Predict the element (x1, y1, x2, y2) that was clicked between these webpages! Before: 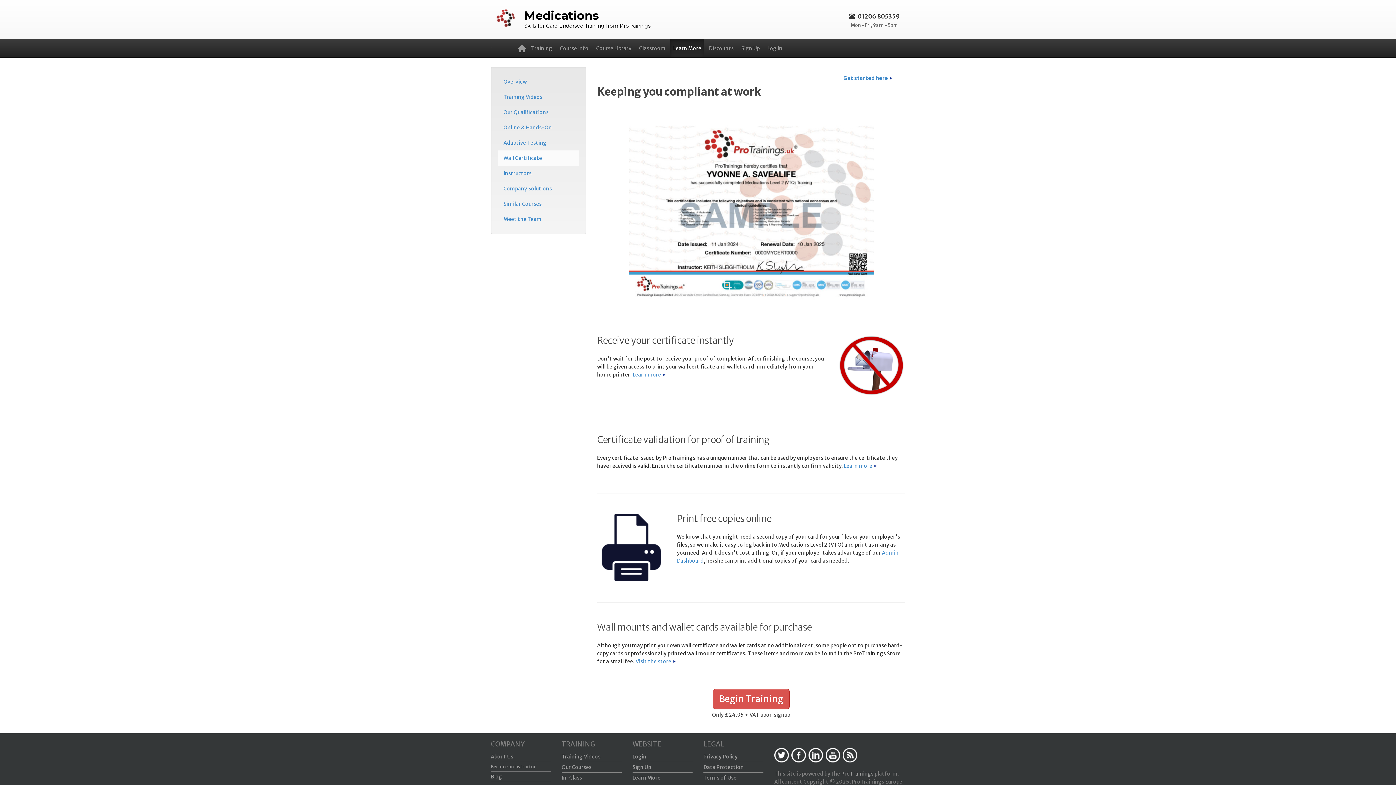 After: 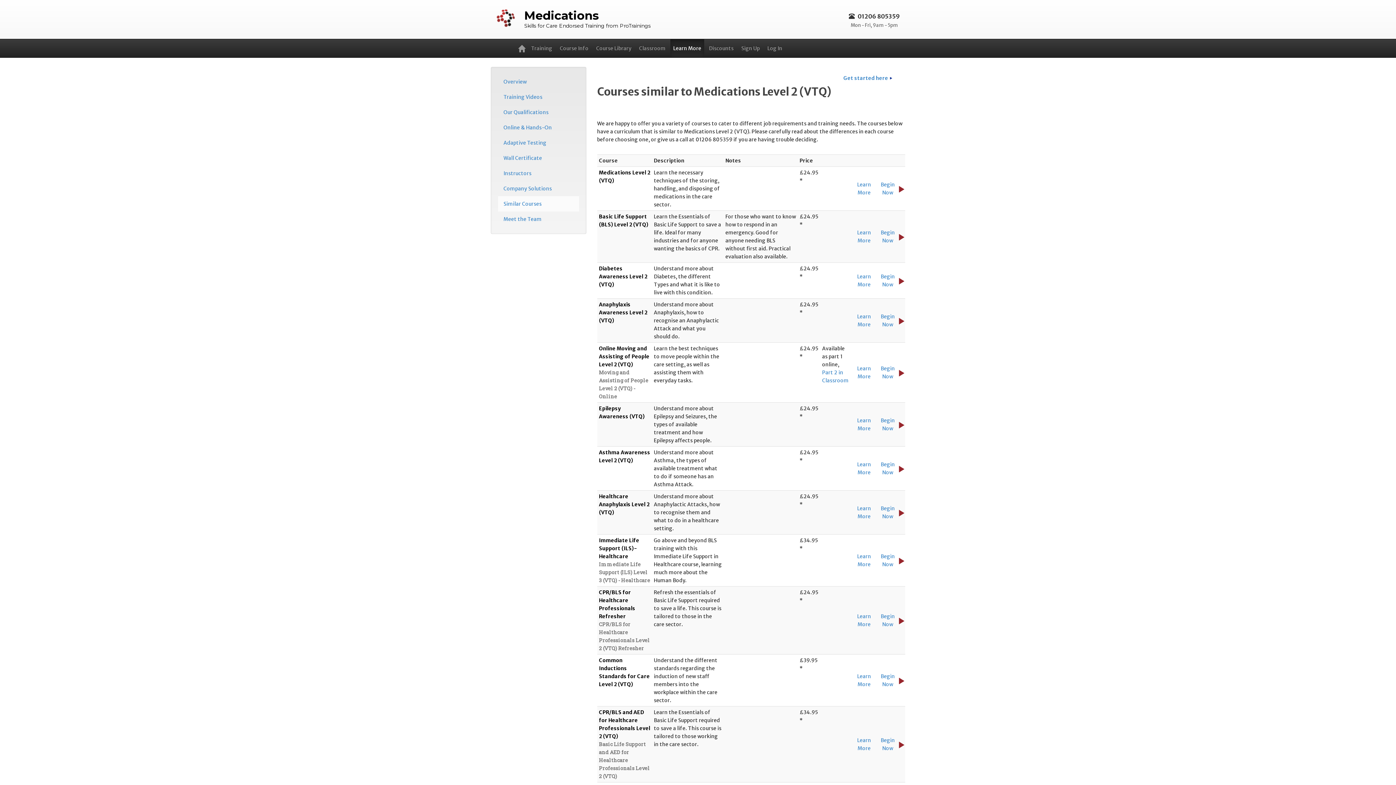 Action: bbox: (498, 196, 579, 211) label: Similar Courses